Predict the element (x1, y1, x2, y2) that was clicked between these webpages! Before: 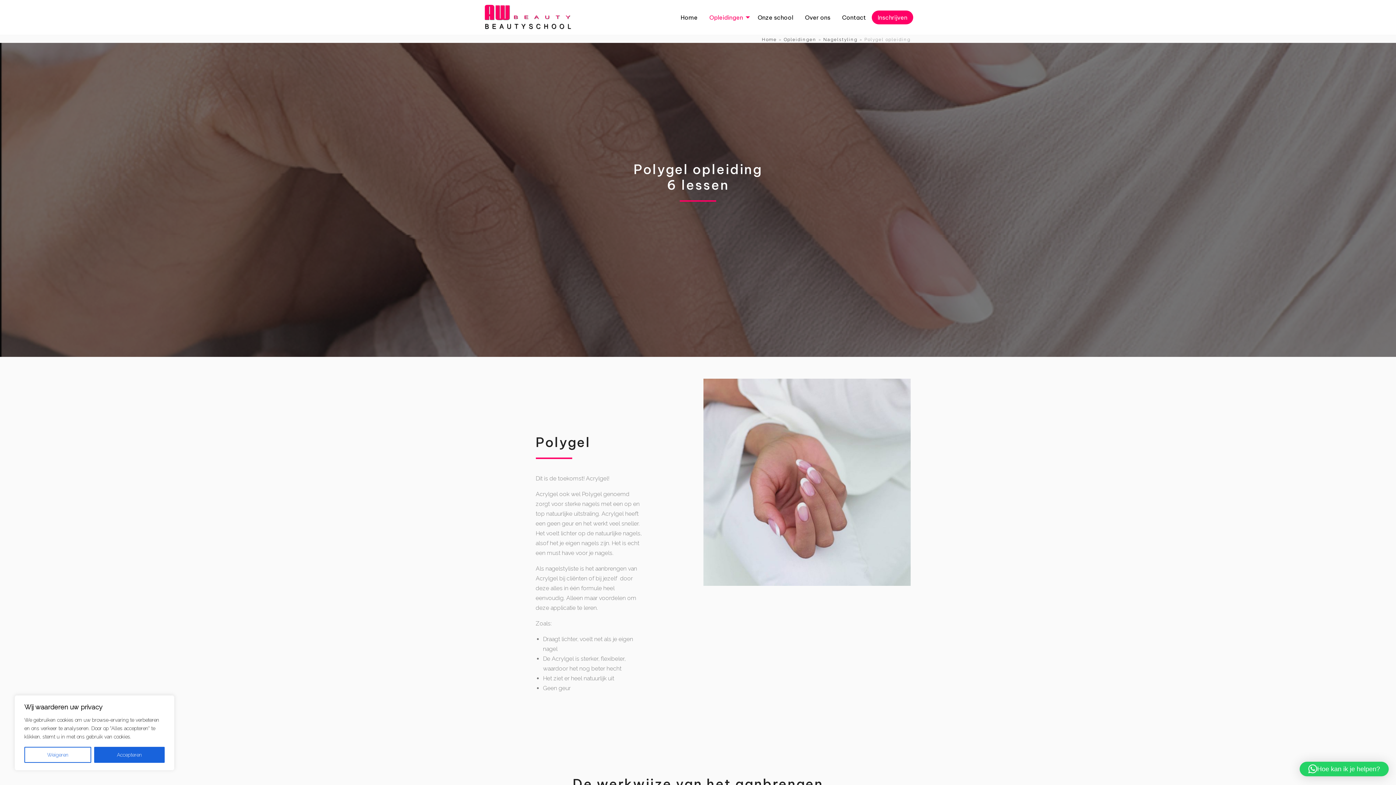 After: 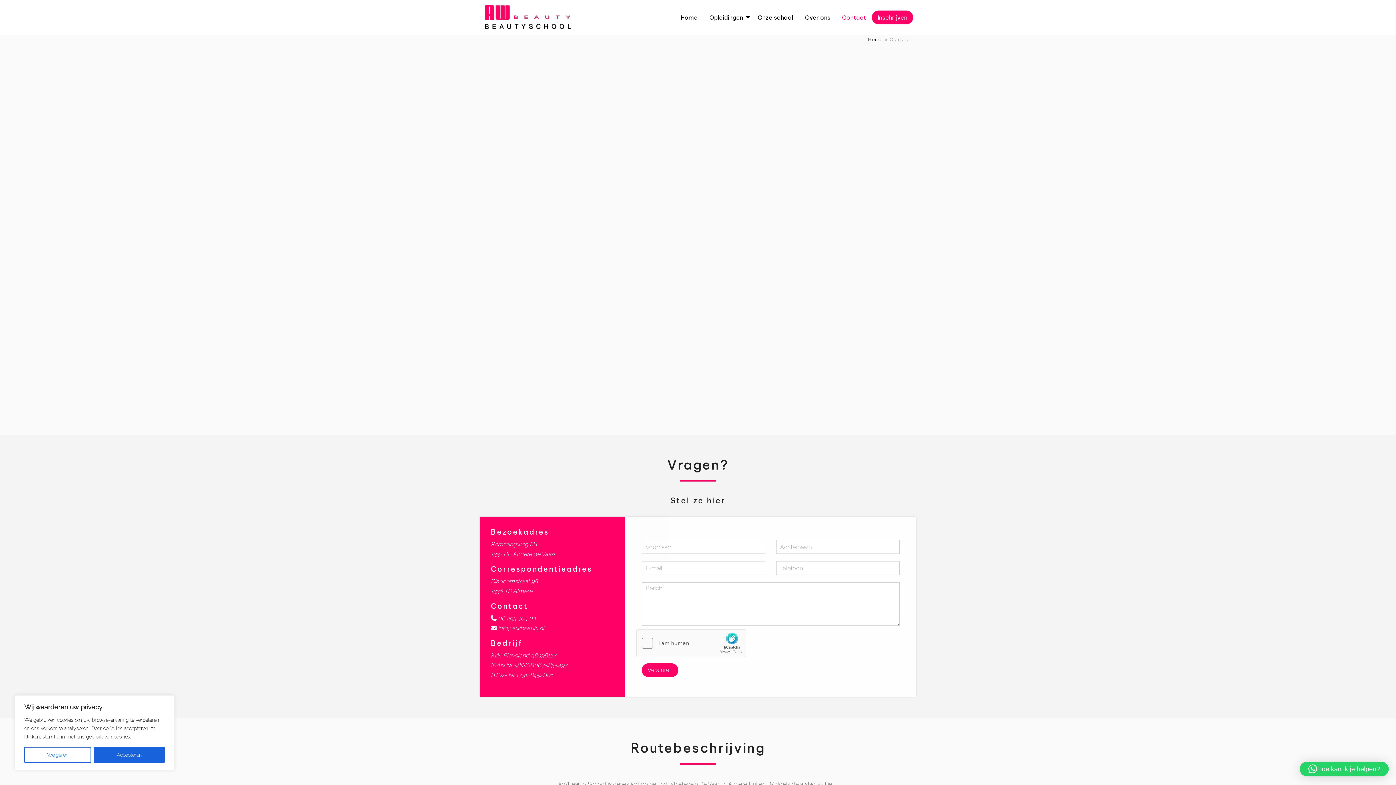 Action: label: Contact bbox: (836, 10, 872, 24)